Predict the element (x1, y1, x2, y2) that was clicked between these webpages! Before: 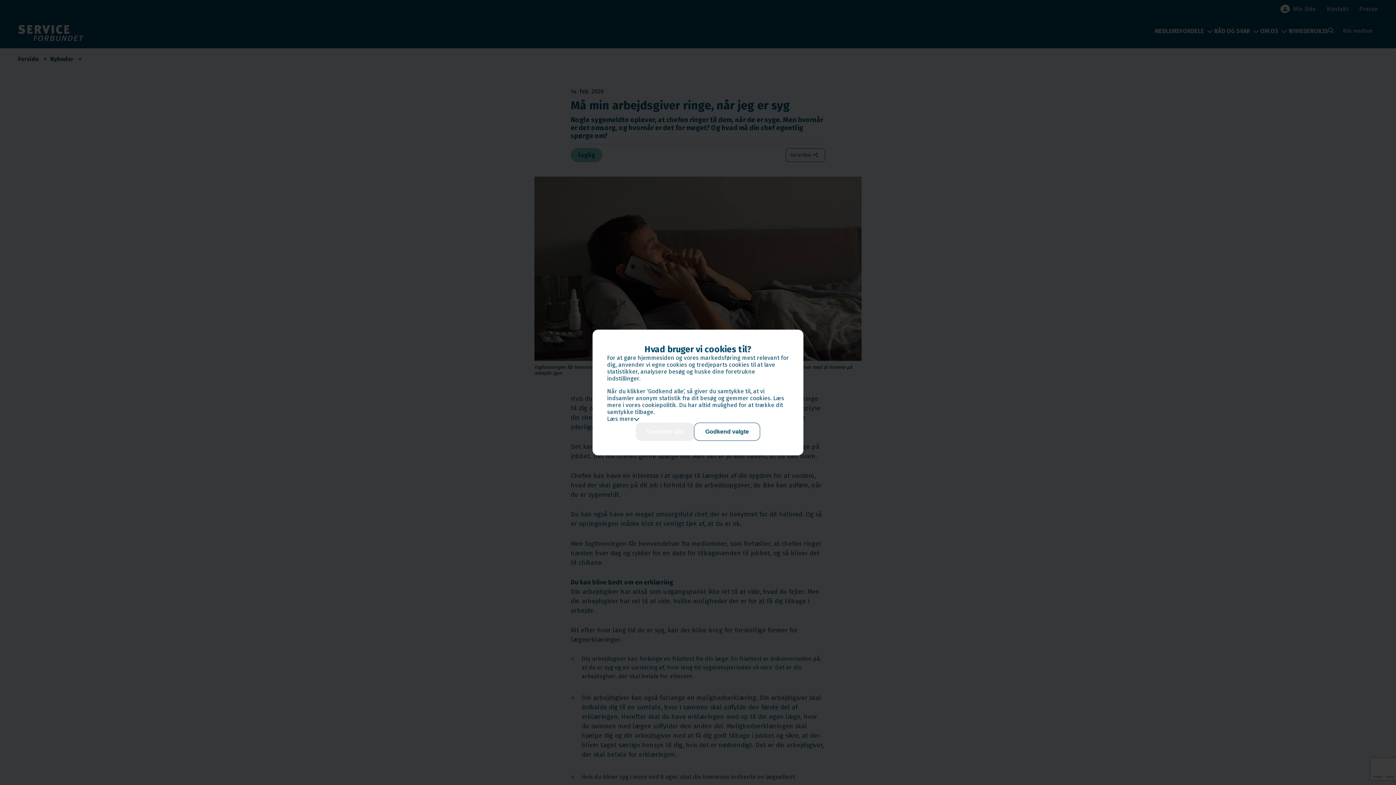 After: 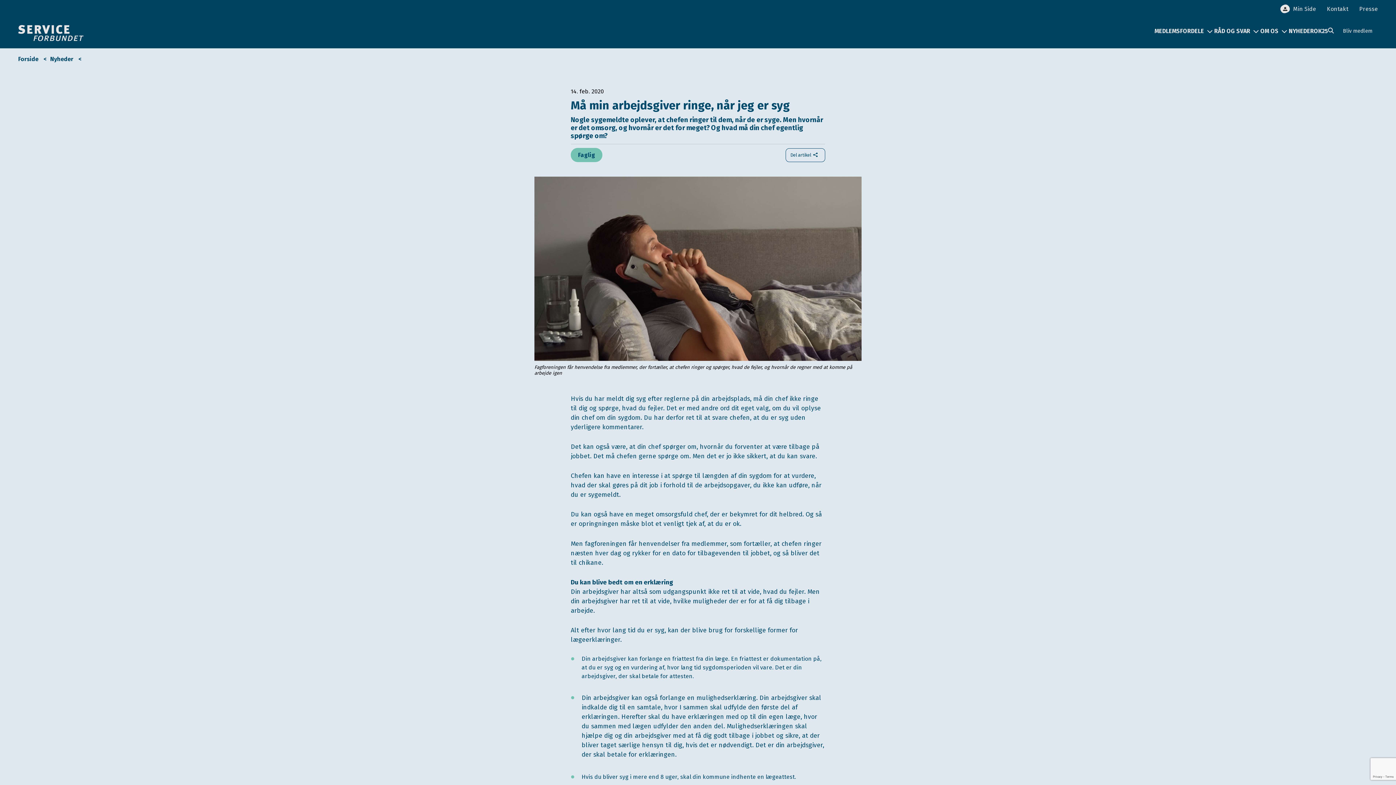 Action: bbox: (694, 422, 760, 441) label: Godkend valgte